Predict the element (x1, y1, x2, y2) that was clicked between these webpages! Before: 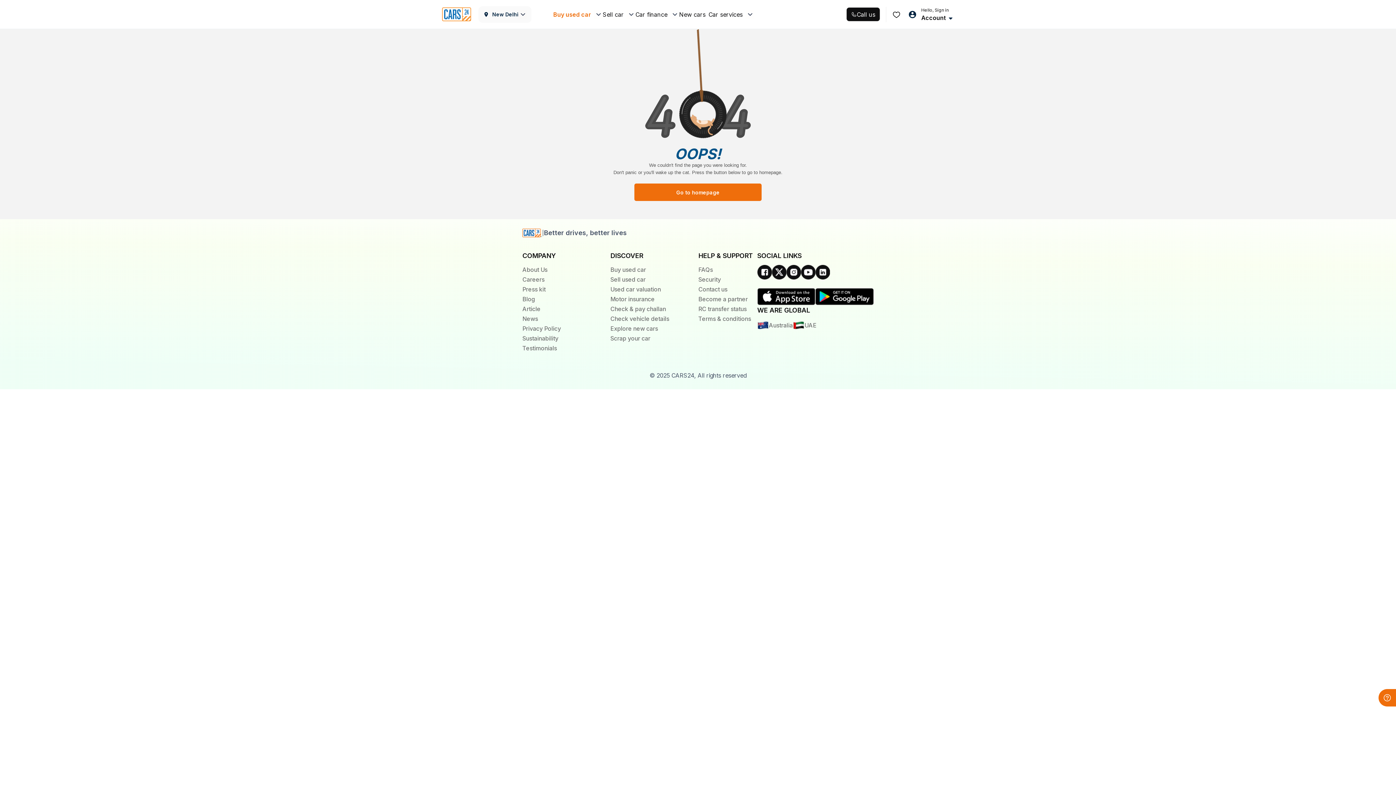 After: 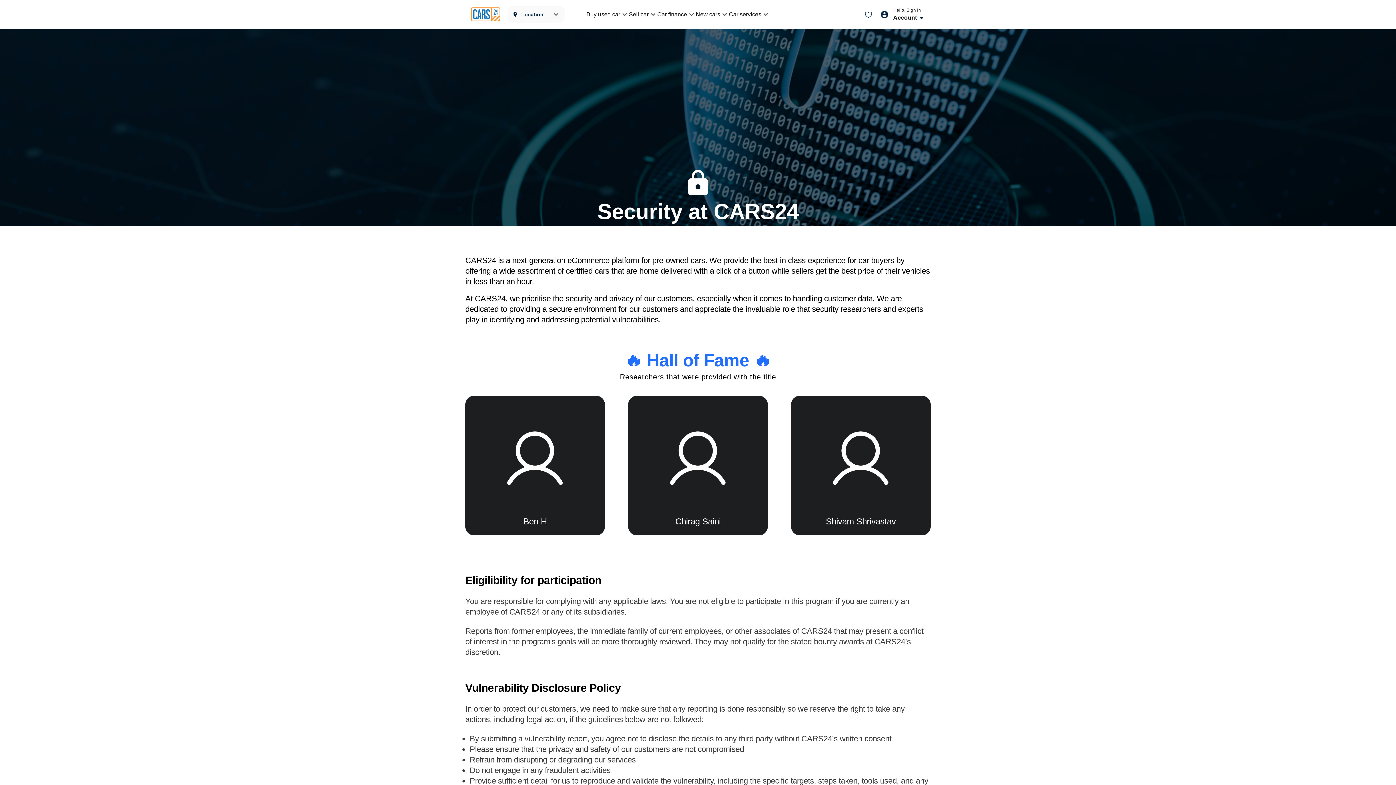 Action: label: Security bbox: (698, 276, 721, 283)